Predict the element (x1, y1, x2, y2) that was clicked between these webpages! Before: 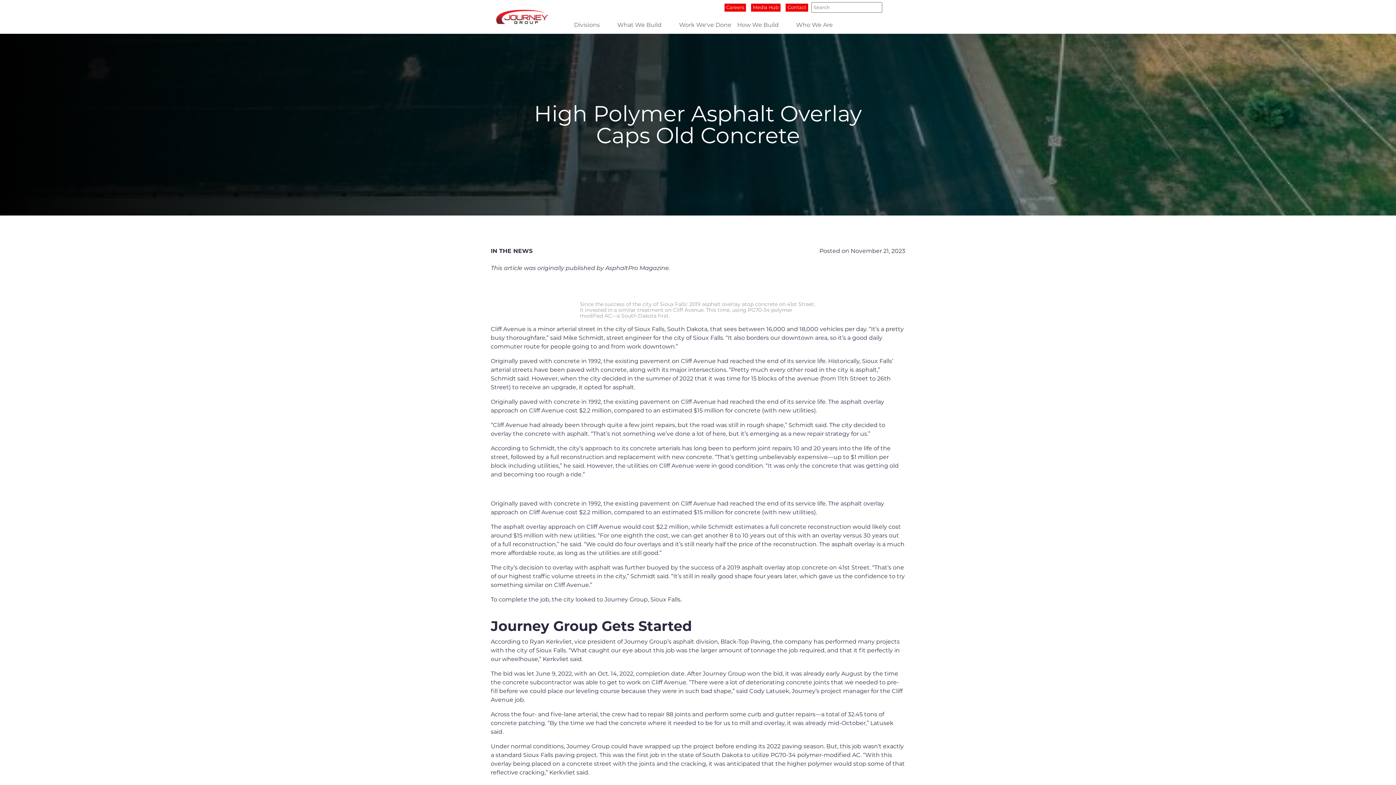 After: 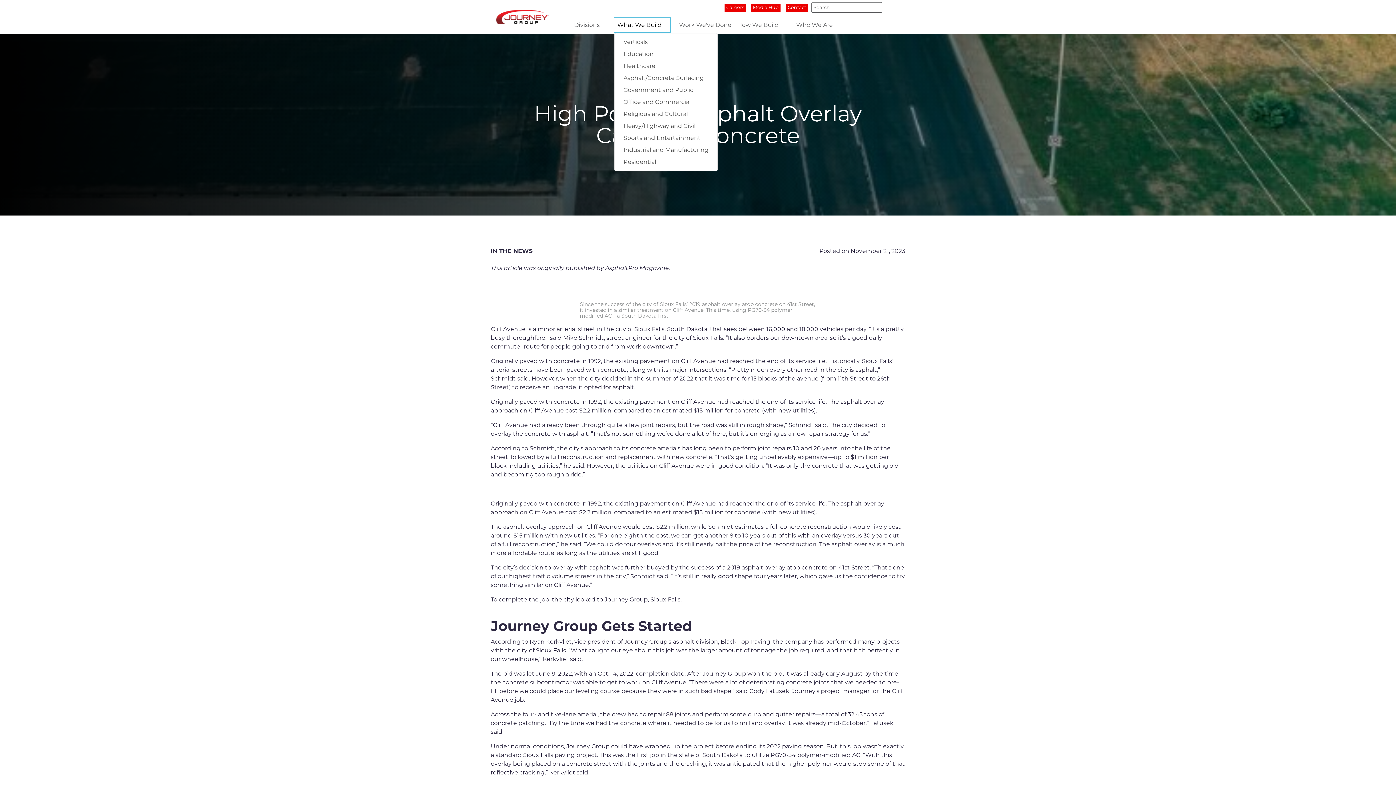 Action: bbox: (614, 17, 670, 32) label: What We Build